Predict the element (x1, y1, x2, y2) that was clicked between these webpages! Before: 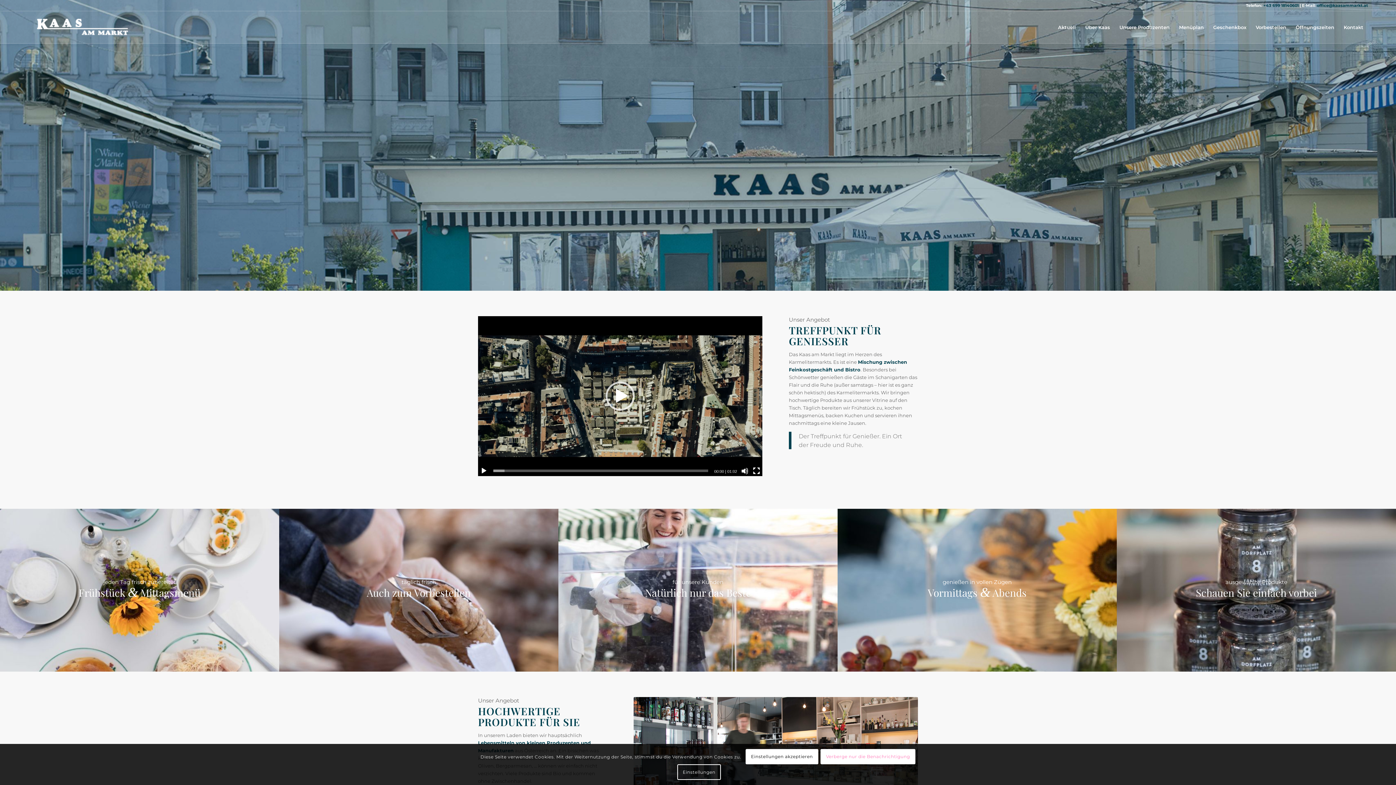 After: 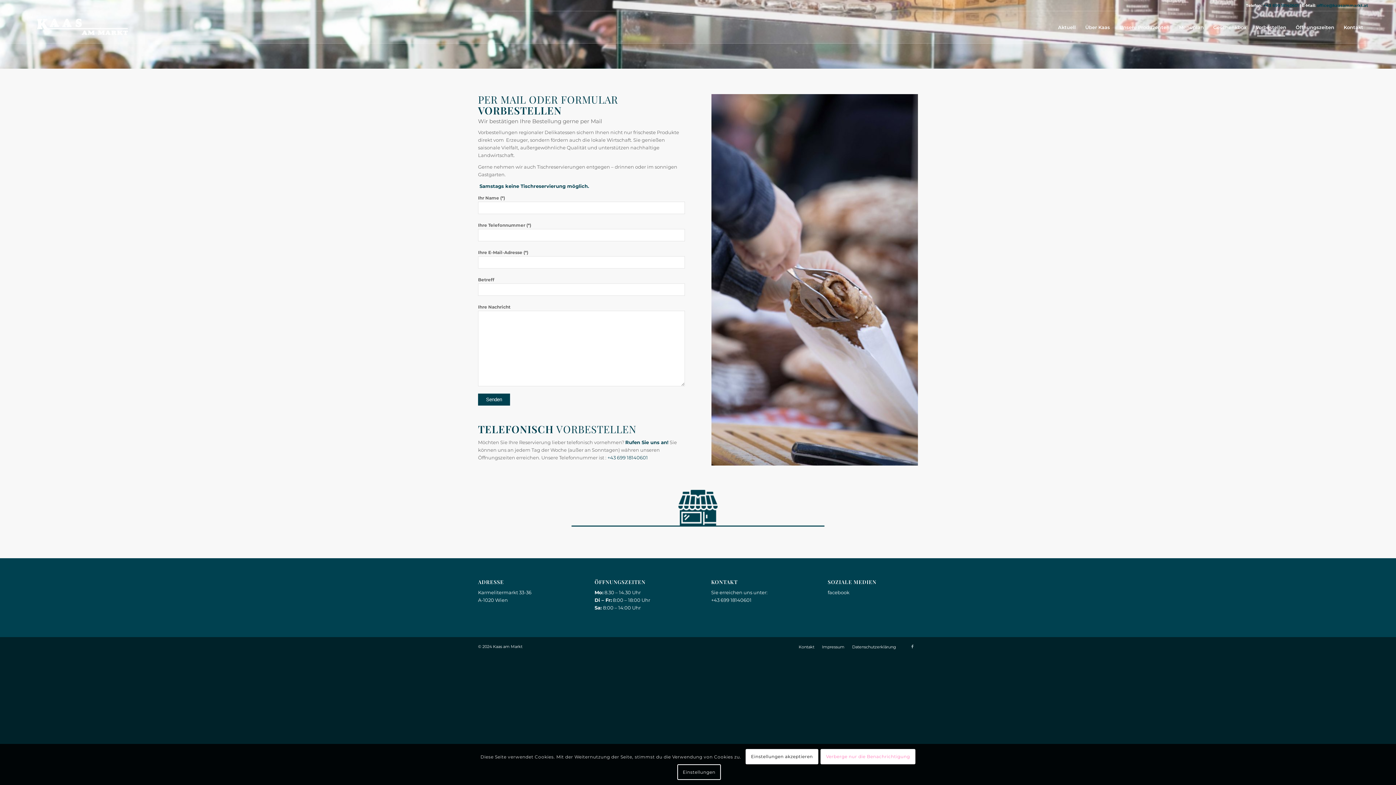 Action: bbox: (1251, 11, 1291, 43) label: Vorbestellen